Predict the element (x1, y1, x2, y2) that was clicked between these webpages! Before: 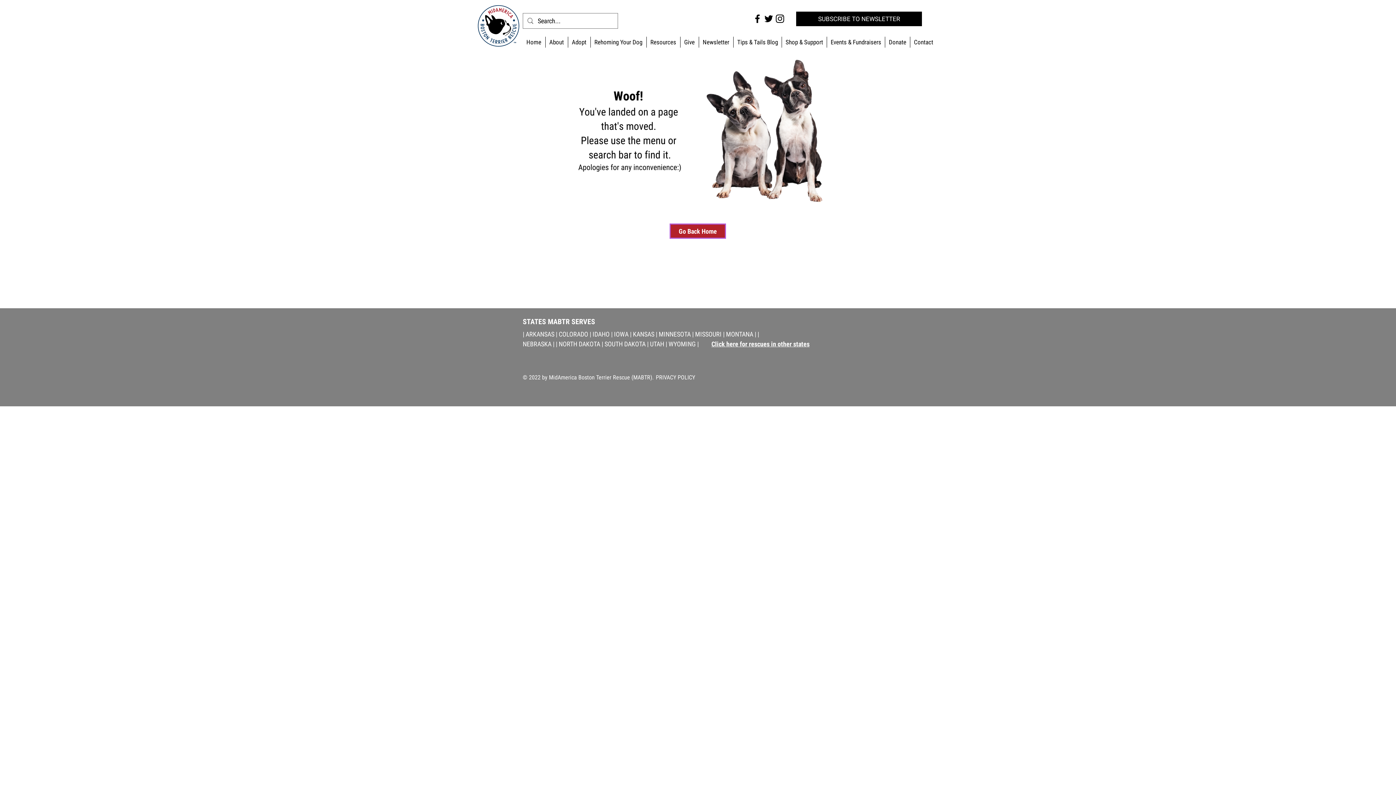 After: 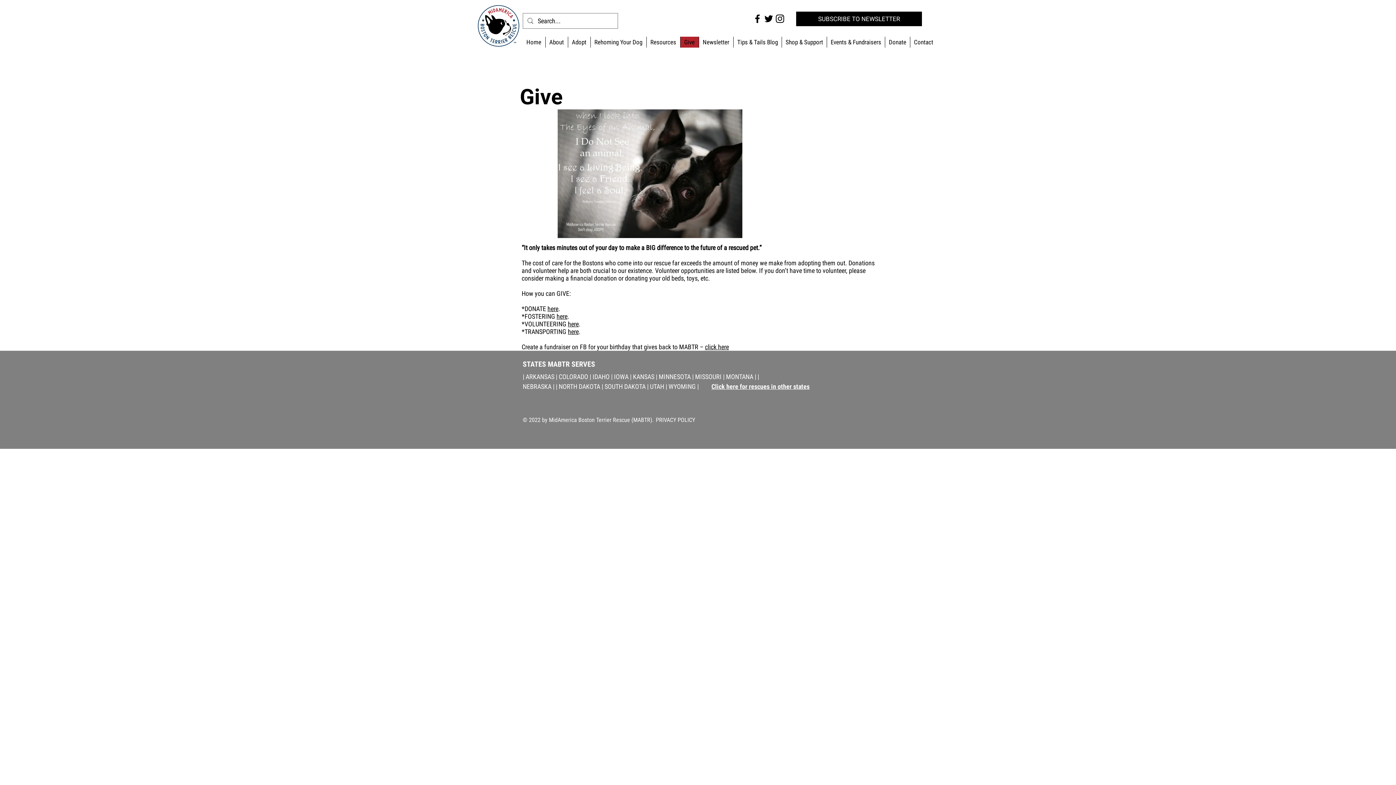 Action: bbox: (680, 36, 698, 47) label: Give